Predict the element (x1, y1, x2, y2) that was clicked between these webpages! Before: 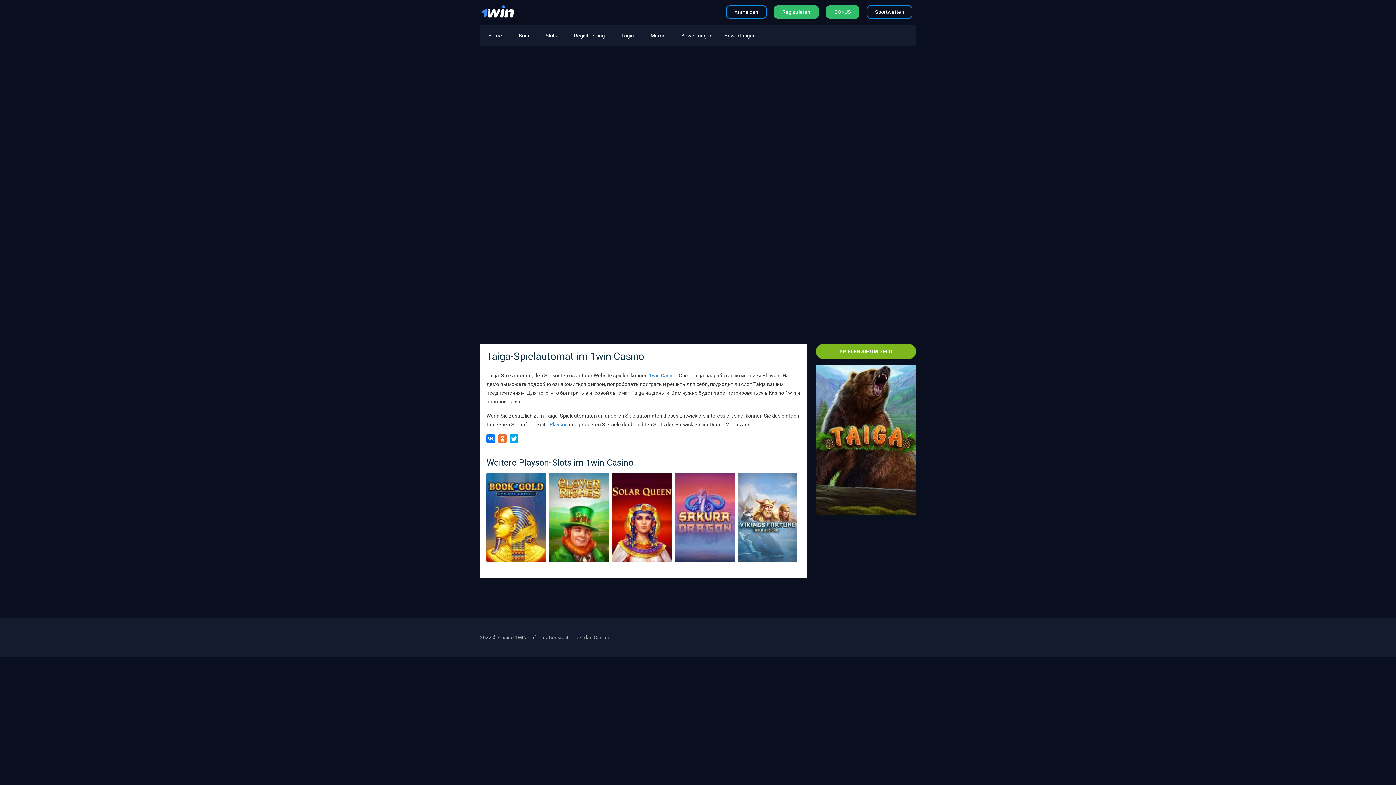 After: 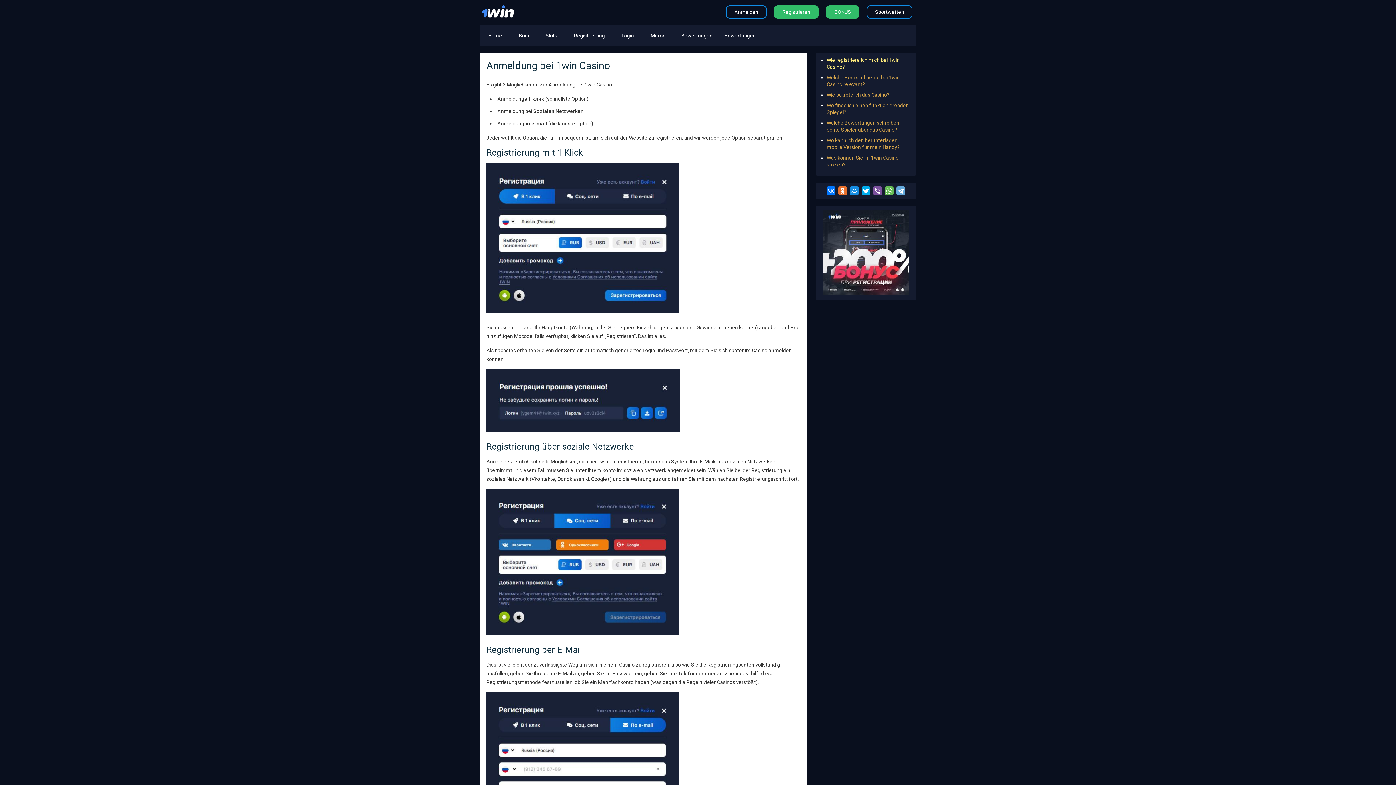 Action: bbox: (574, 32, 605, 38) label: Registrierung